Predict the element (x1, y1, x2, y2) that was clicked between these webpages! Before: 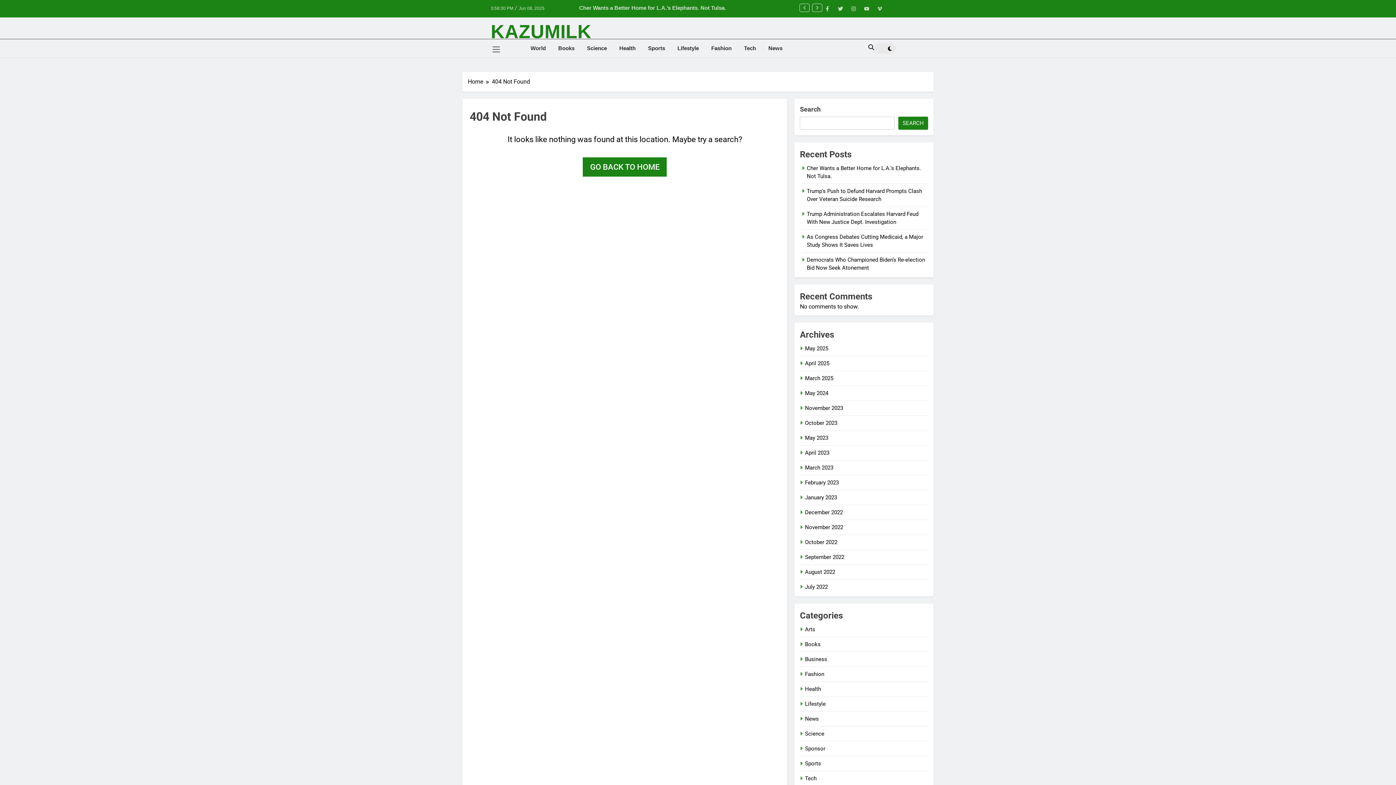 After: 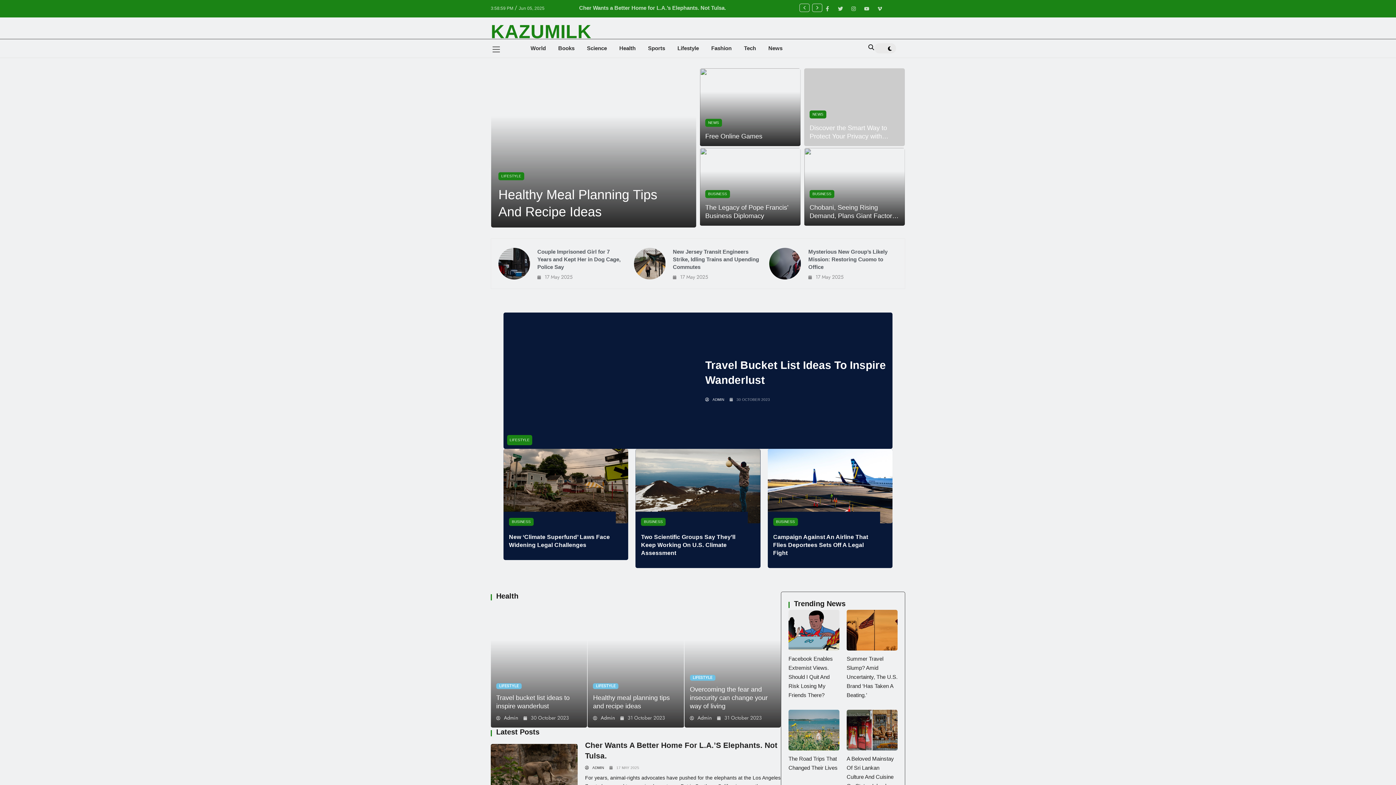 Action: bbox: (468, 77, 492, 86) label: Home